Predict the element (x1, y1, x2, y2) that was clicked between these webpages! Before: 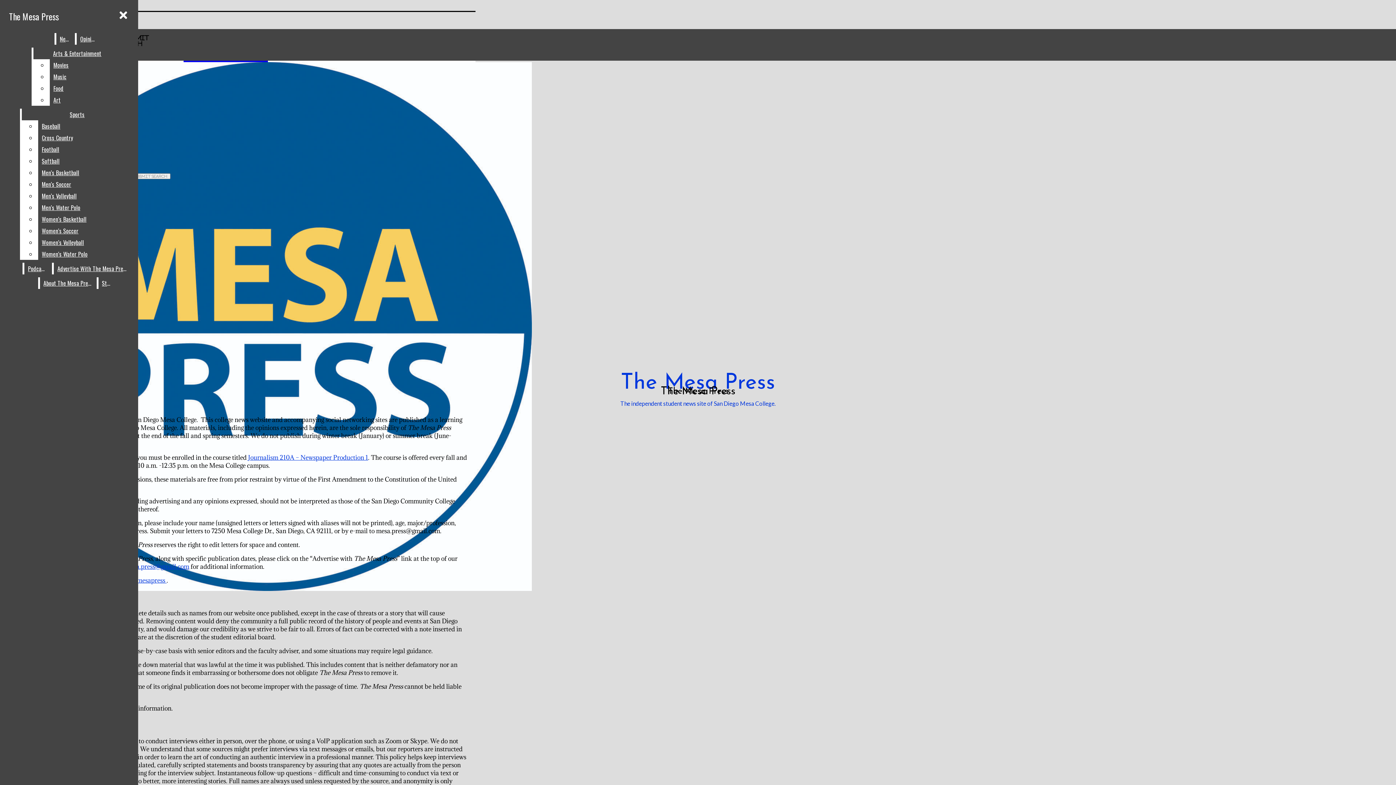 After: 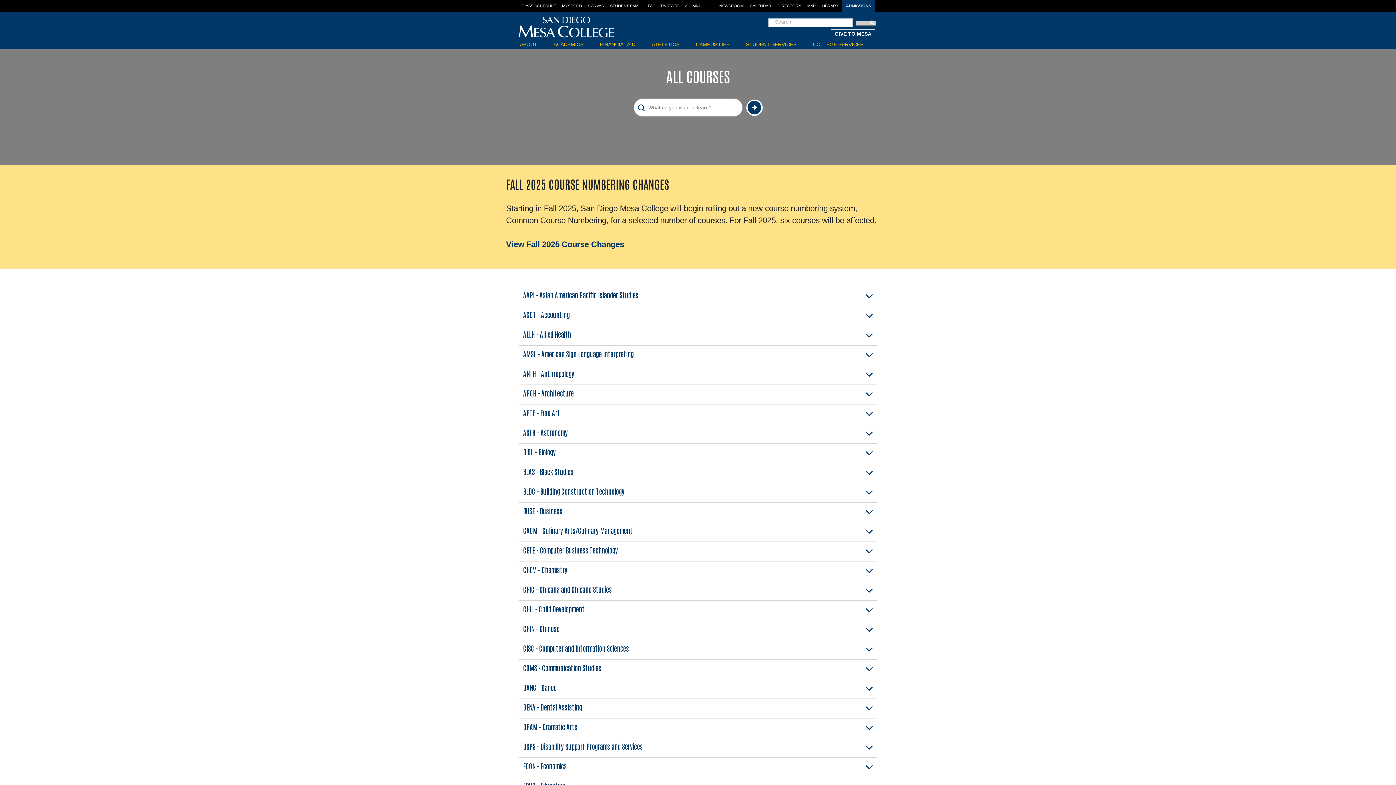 Action: label: Journalism 210A – Newspaper Production 1 bbox: (248, 453, 368, 461)